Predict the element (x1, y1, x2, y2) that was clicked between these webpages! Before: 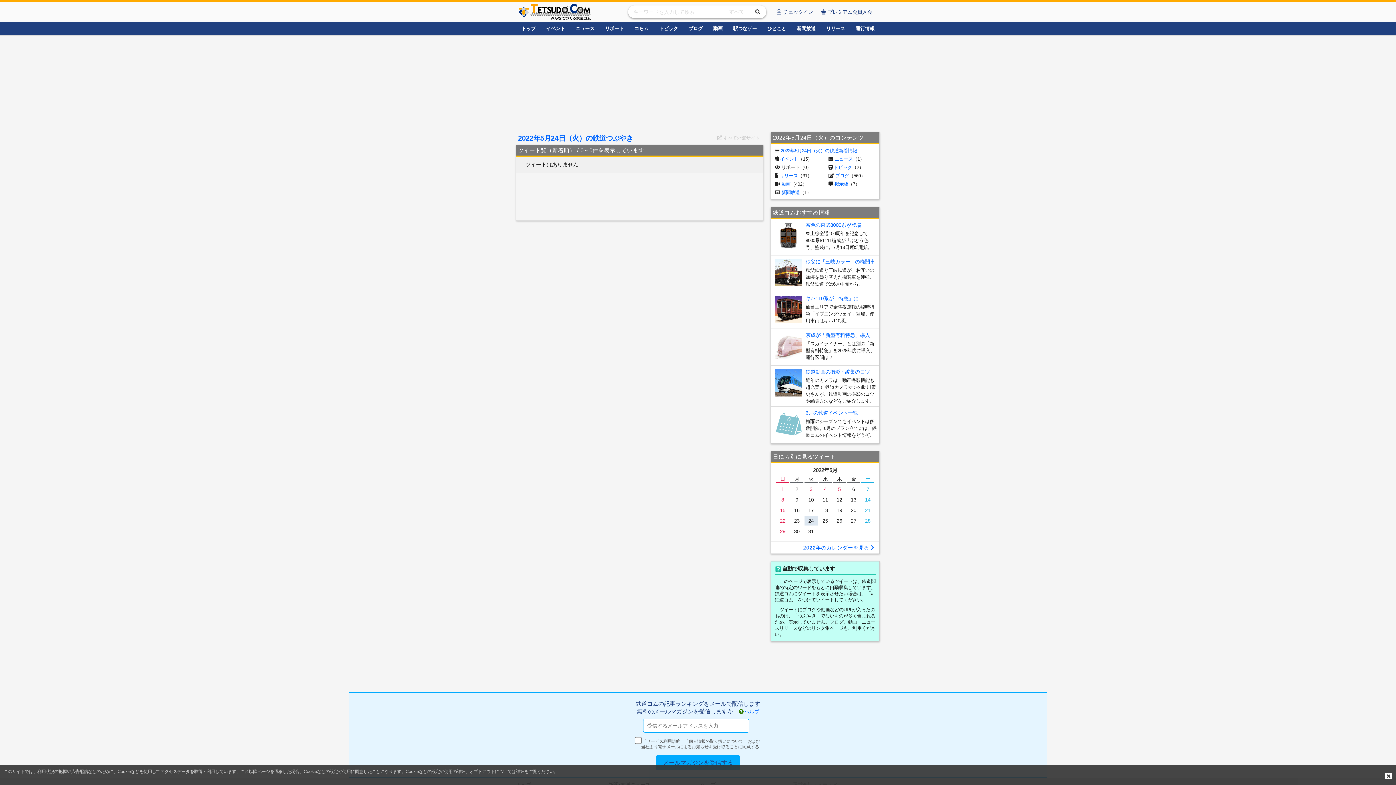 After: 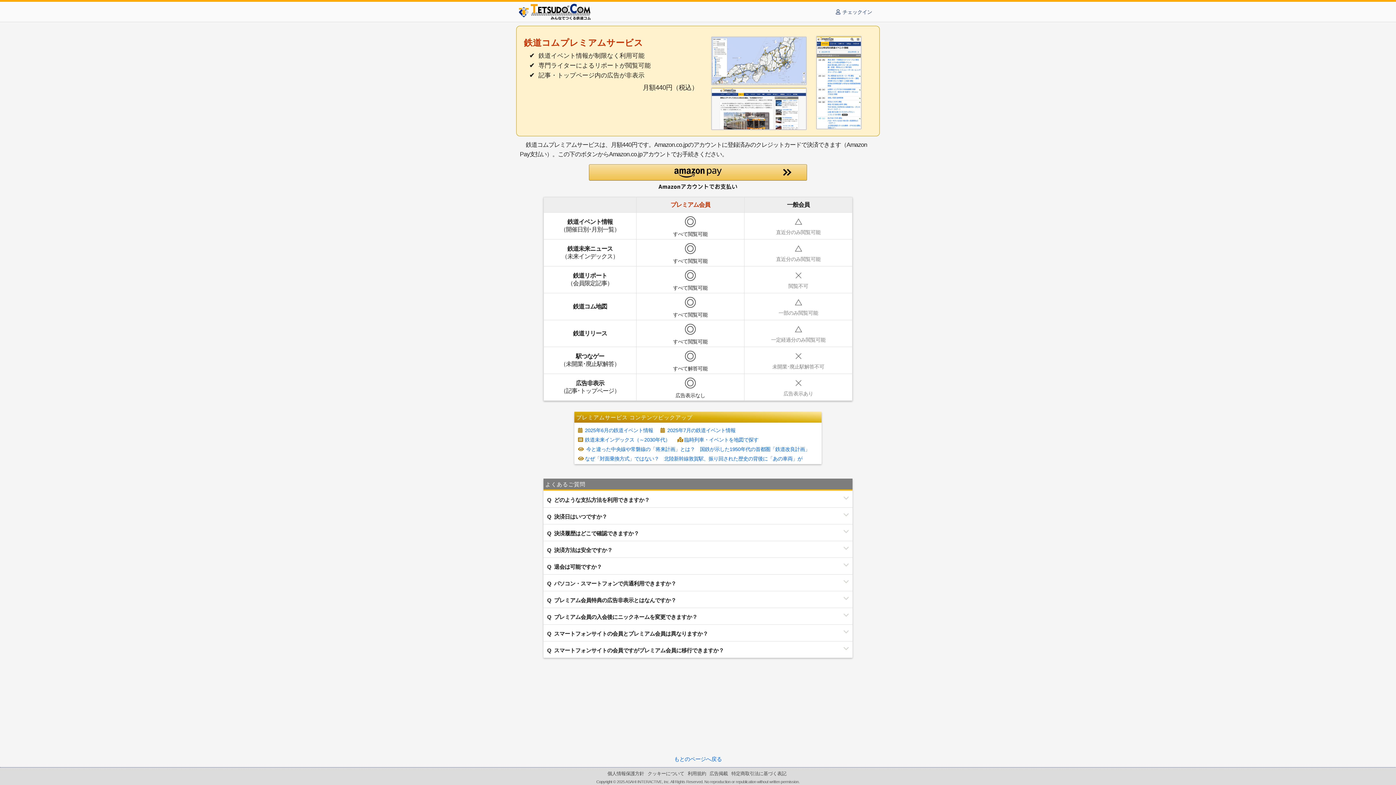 Action: bbox: (817, 4, 876, 19) label: プレミアム会員入会